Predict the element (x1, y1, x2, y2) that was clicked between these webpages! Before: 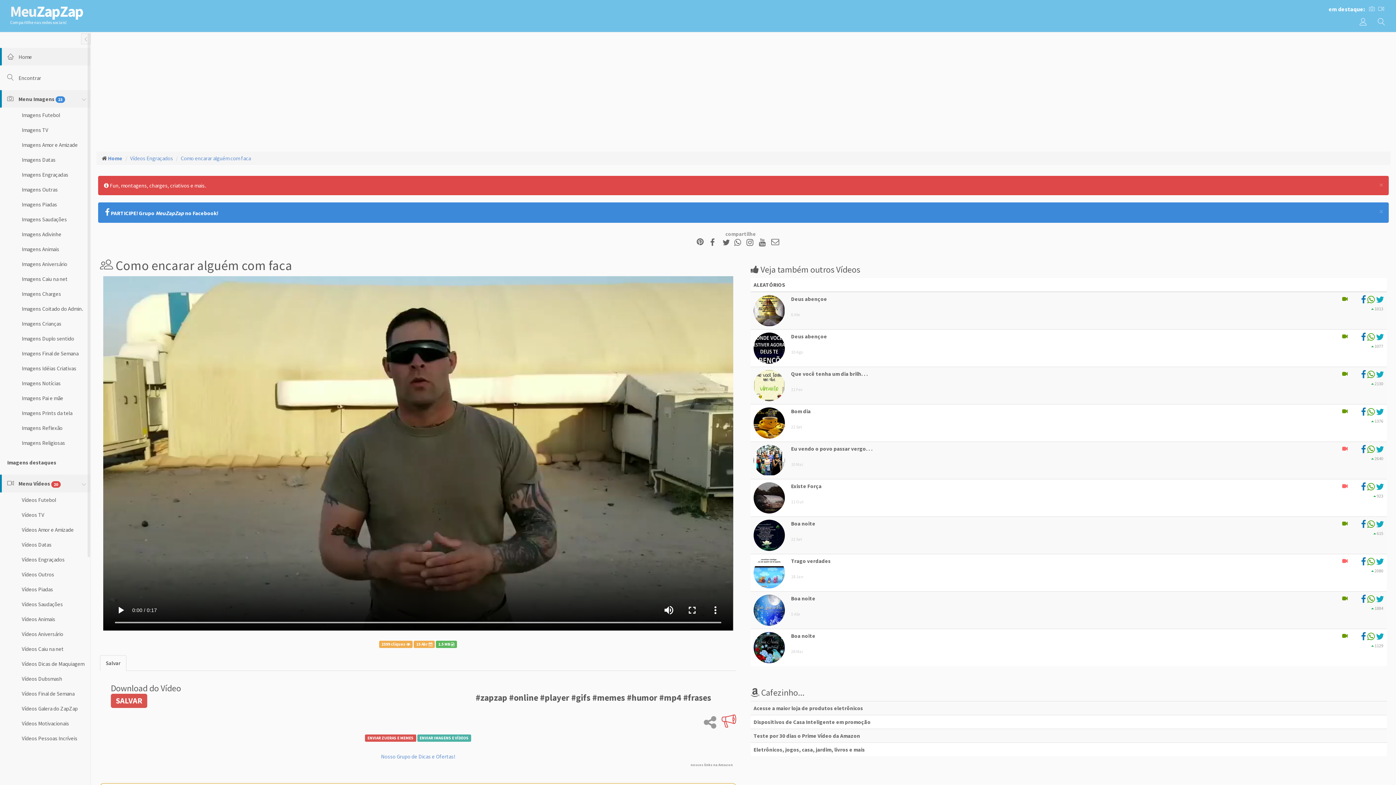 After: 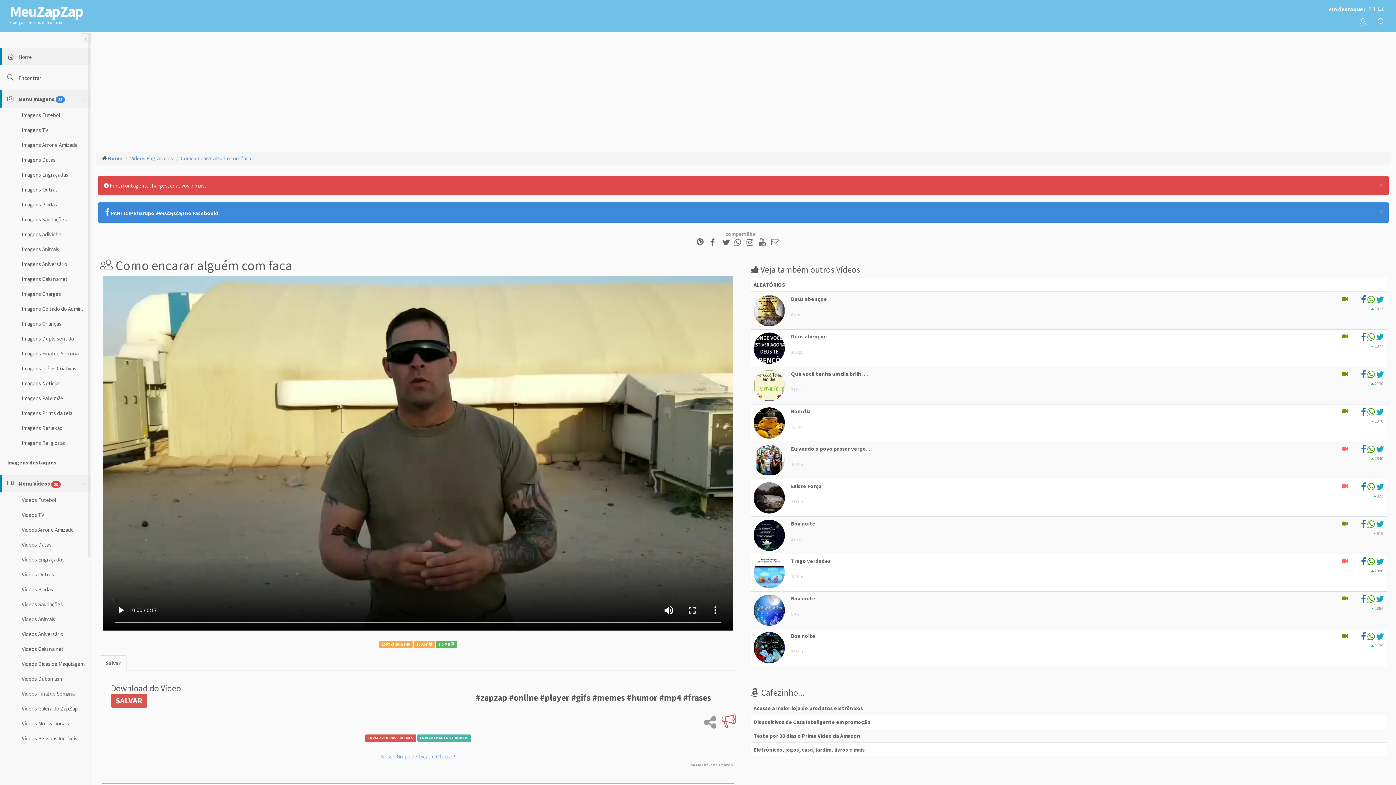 Action: bbox: (1361, 484, 1366, 491)